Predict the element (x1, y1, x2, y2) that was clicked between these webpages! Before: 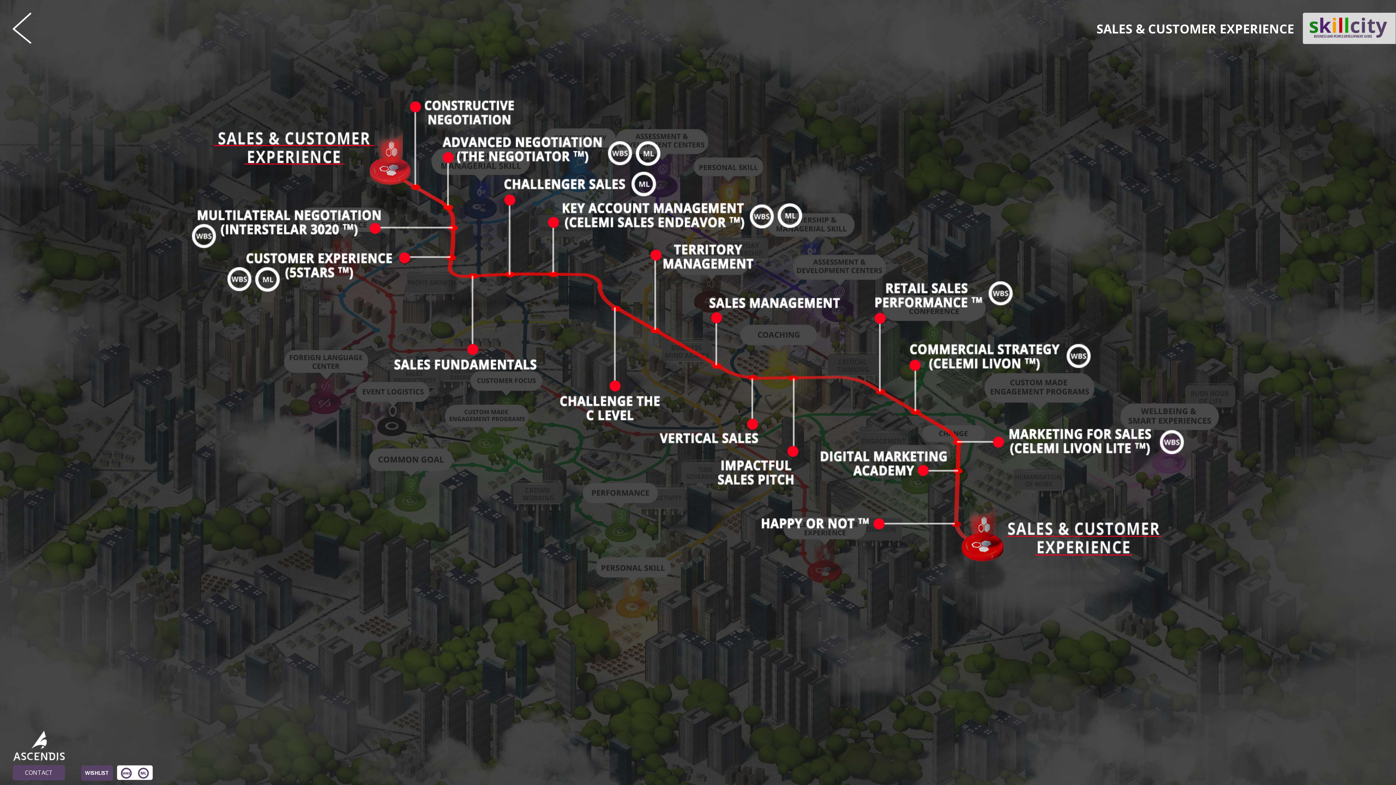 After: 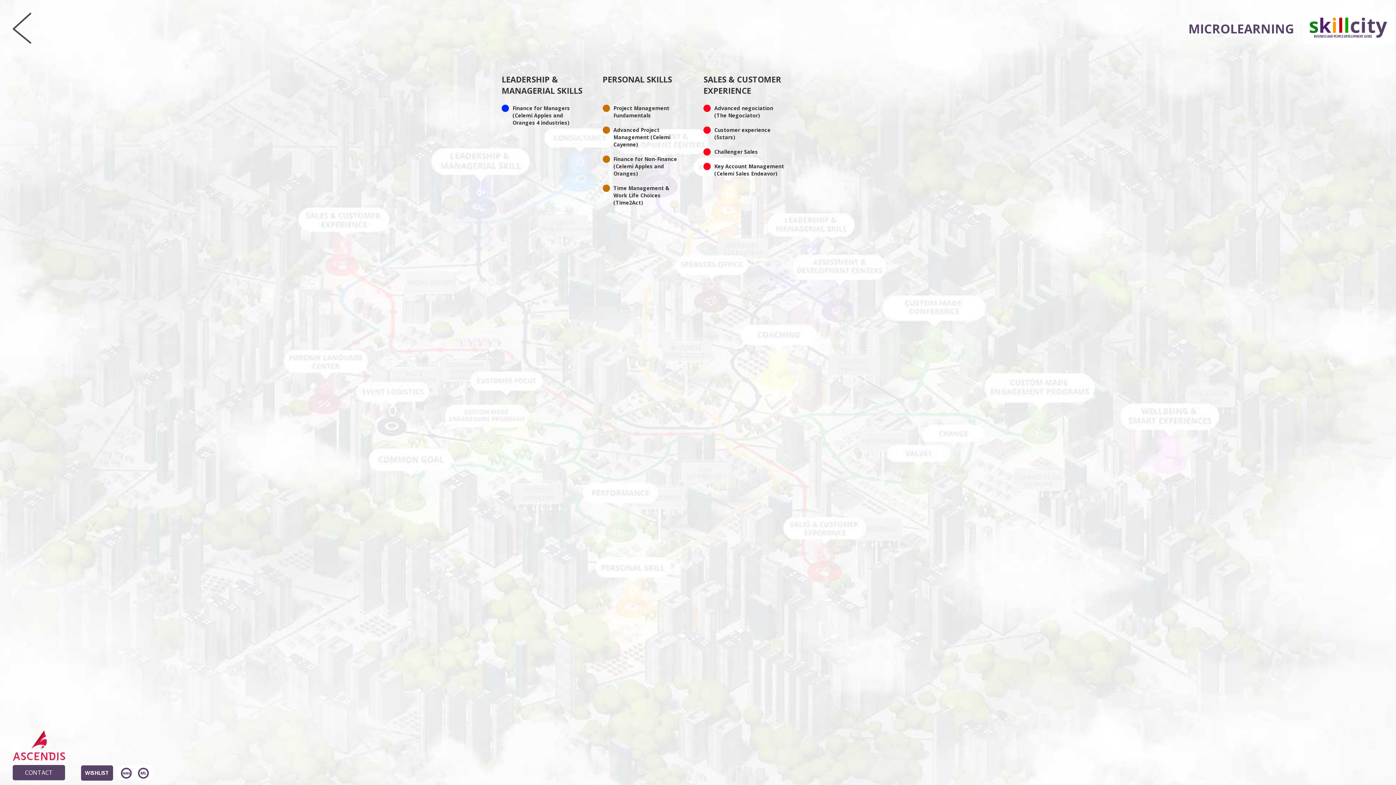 Action: bbox: (135, 767, 151, 779)